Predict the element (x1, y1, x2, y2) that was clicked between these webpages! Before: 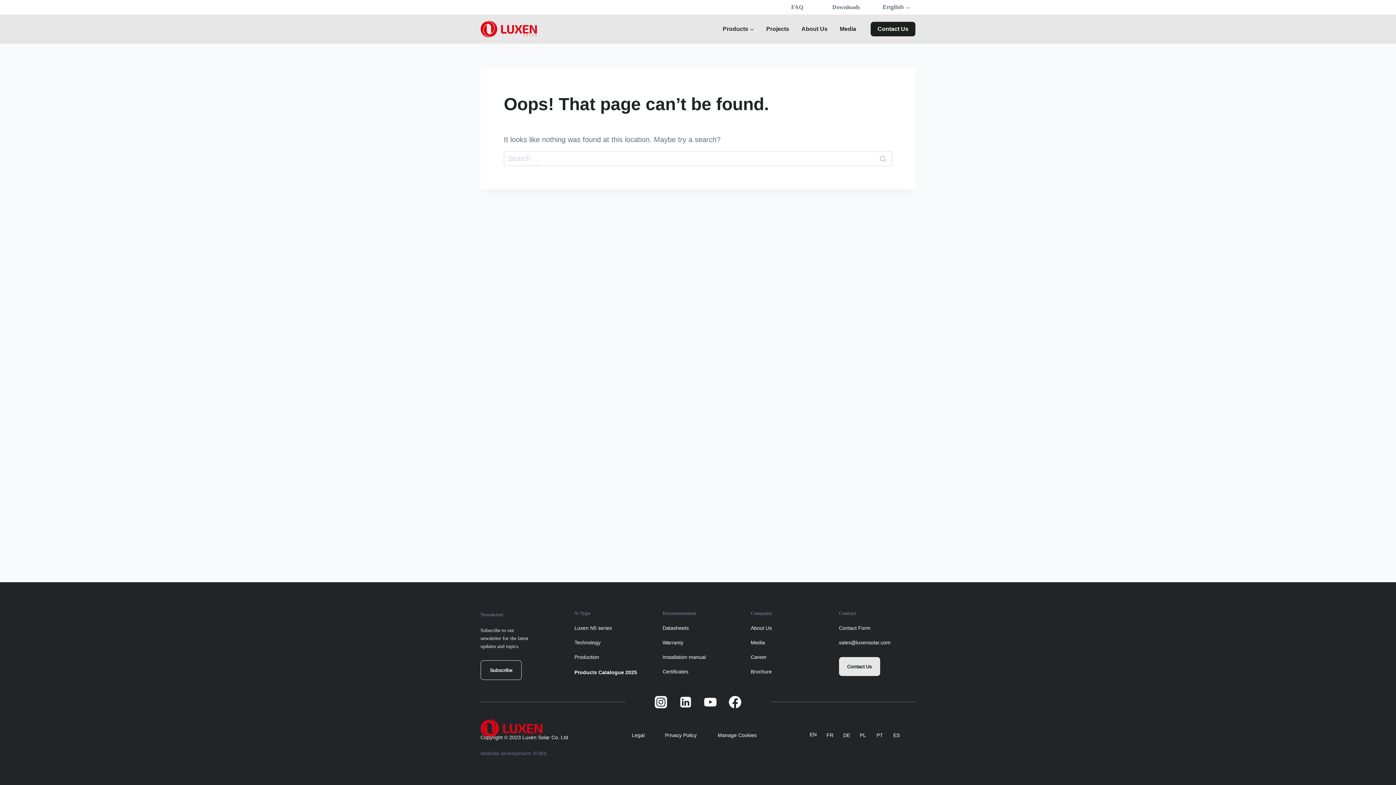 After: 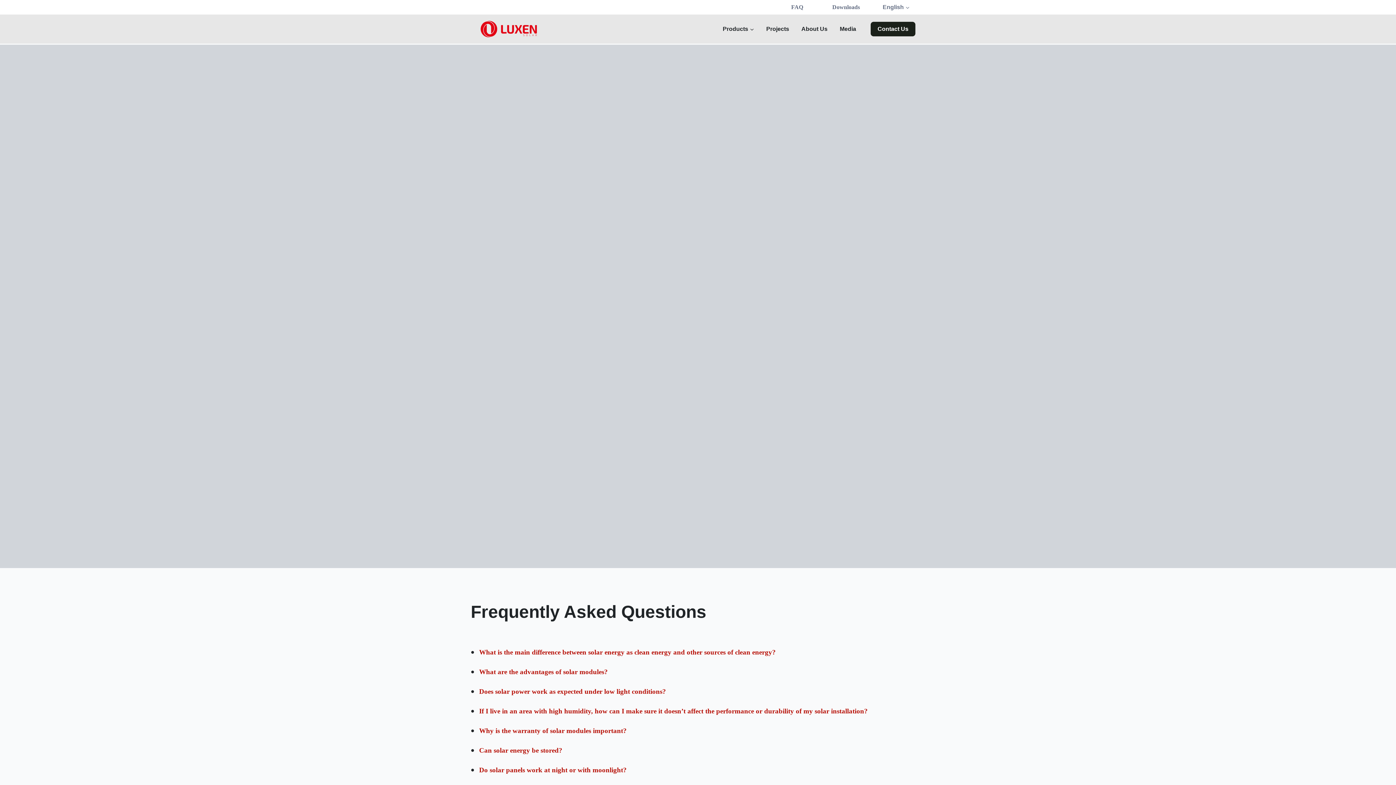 Action: label: FAQ bbox: (791, 2, 803, 11)